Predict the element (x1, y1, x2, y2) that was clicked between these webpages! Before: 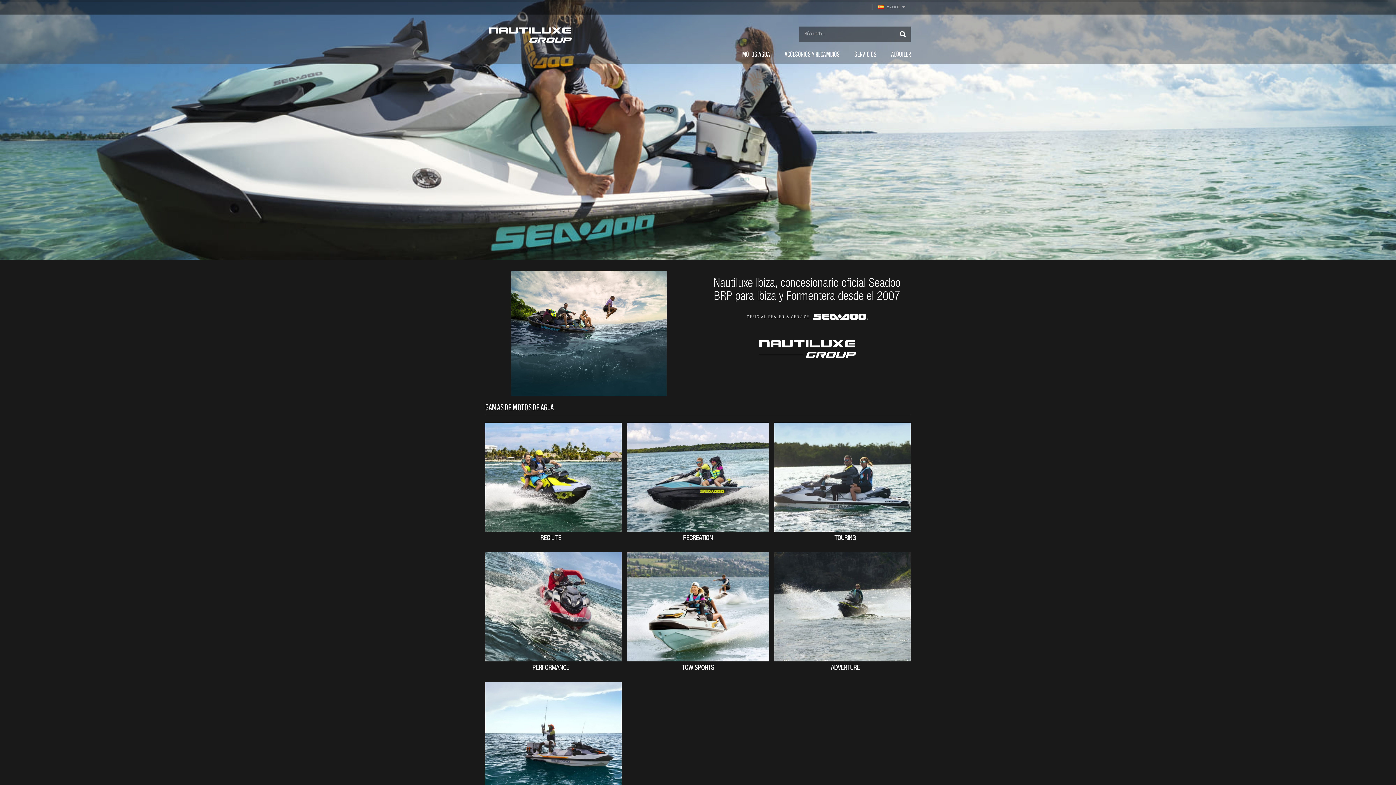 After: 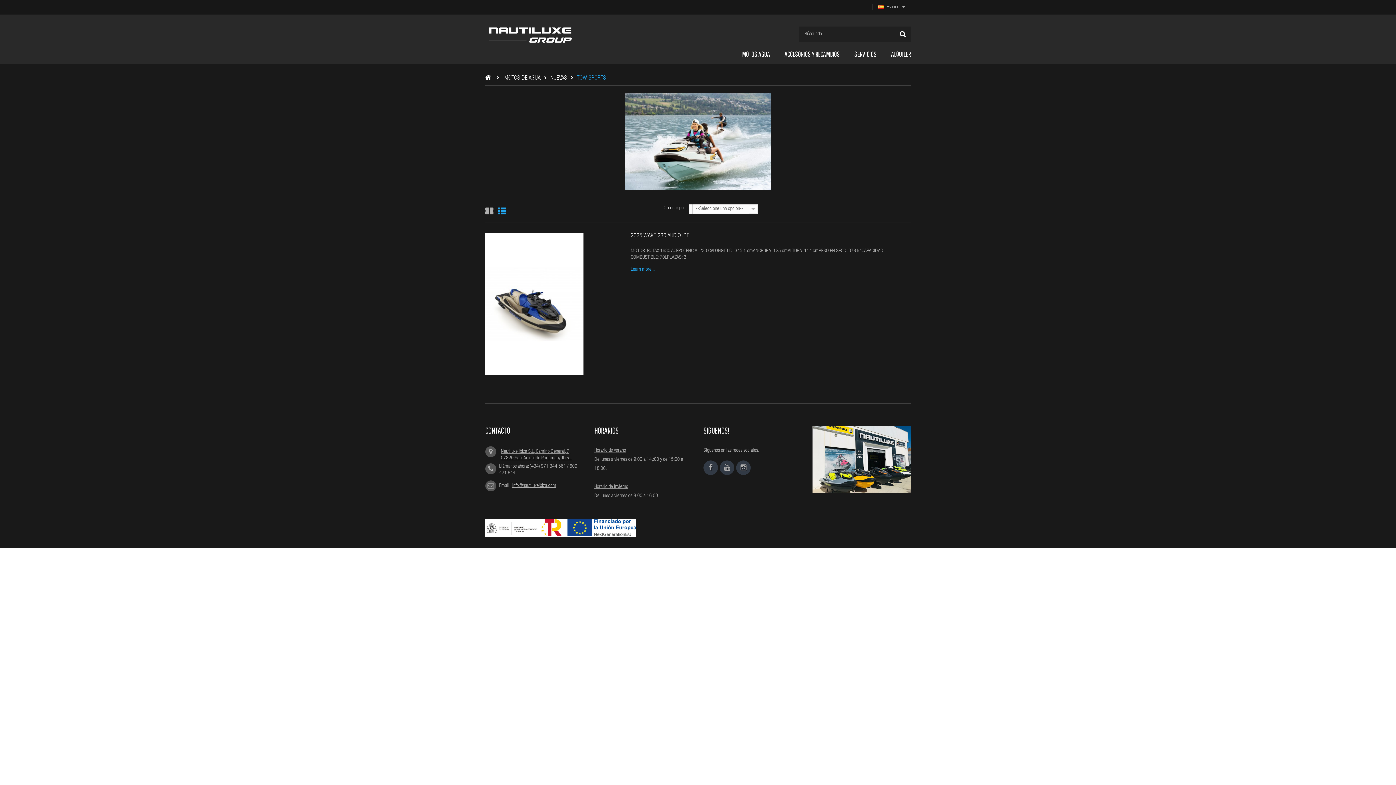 Action: label: TOW SPORTS bbox: (681, 665, 714, 672)